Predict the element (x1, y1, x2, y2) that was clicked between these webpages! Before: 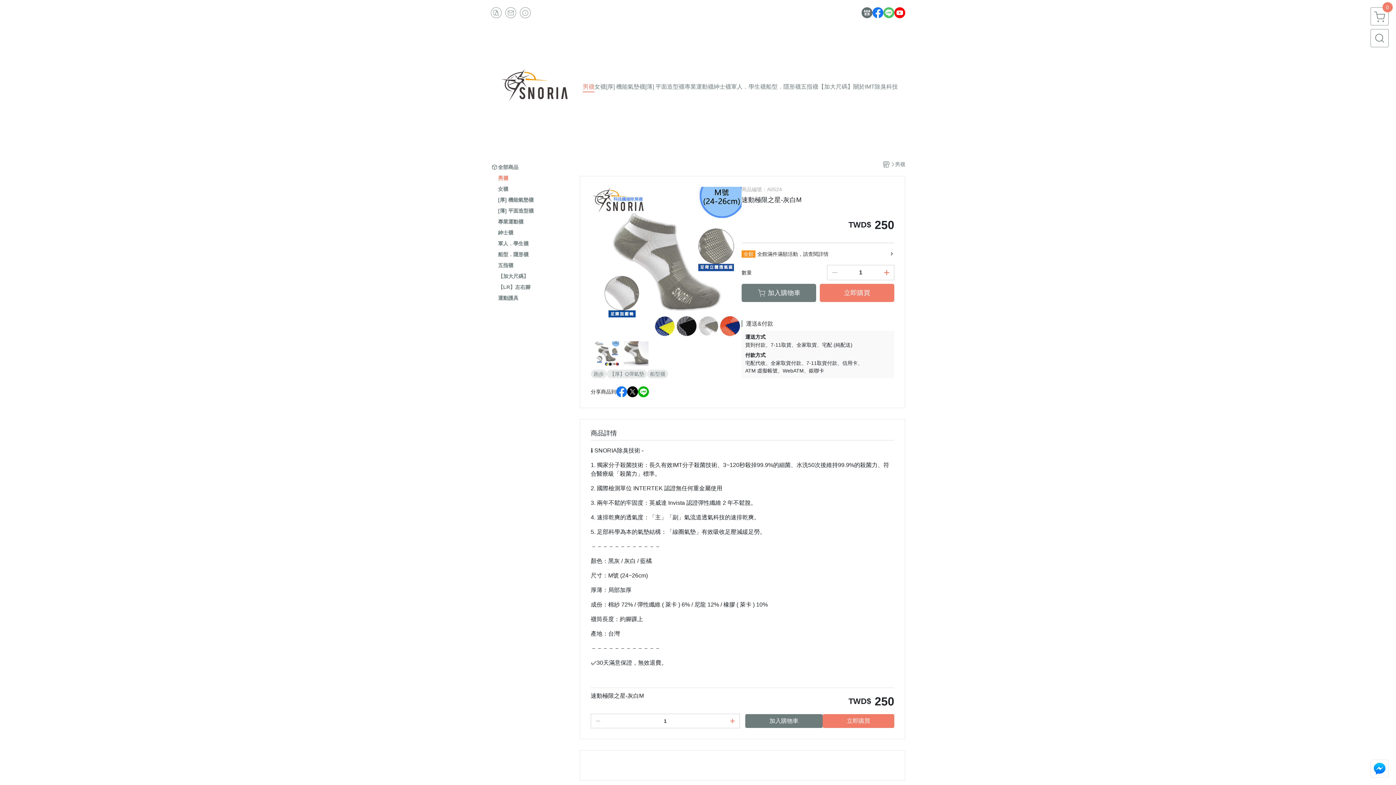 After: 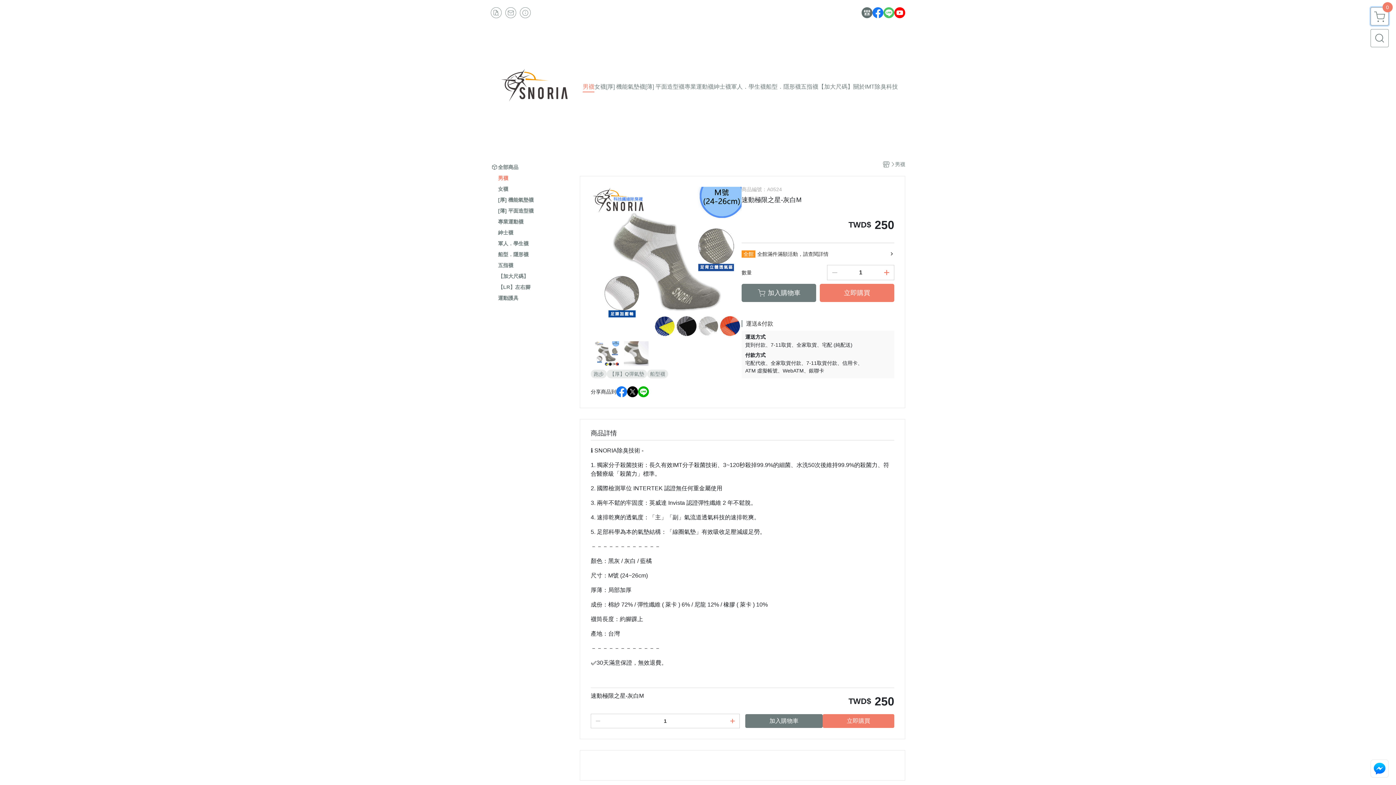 Action: label: 0 bbox: (1370, 7, 1389, 25)